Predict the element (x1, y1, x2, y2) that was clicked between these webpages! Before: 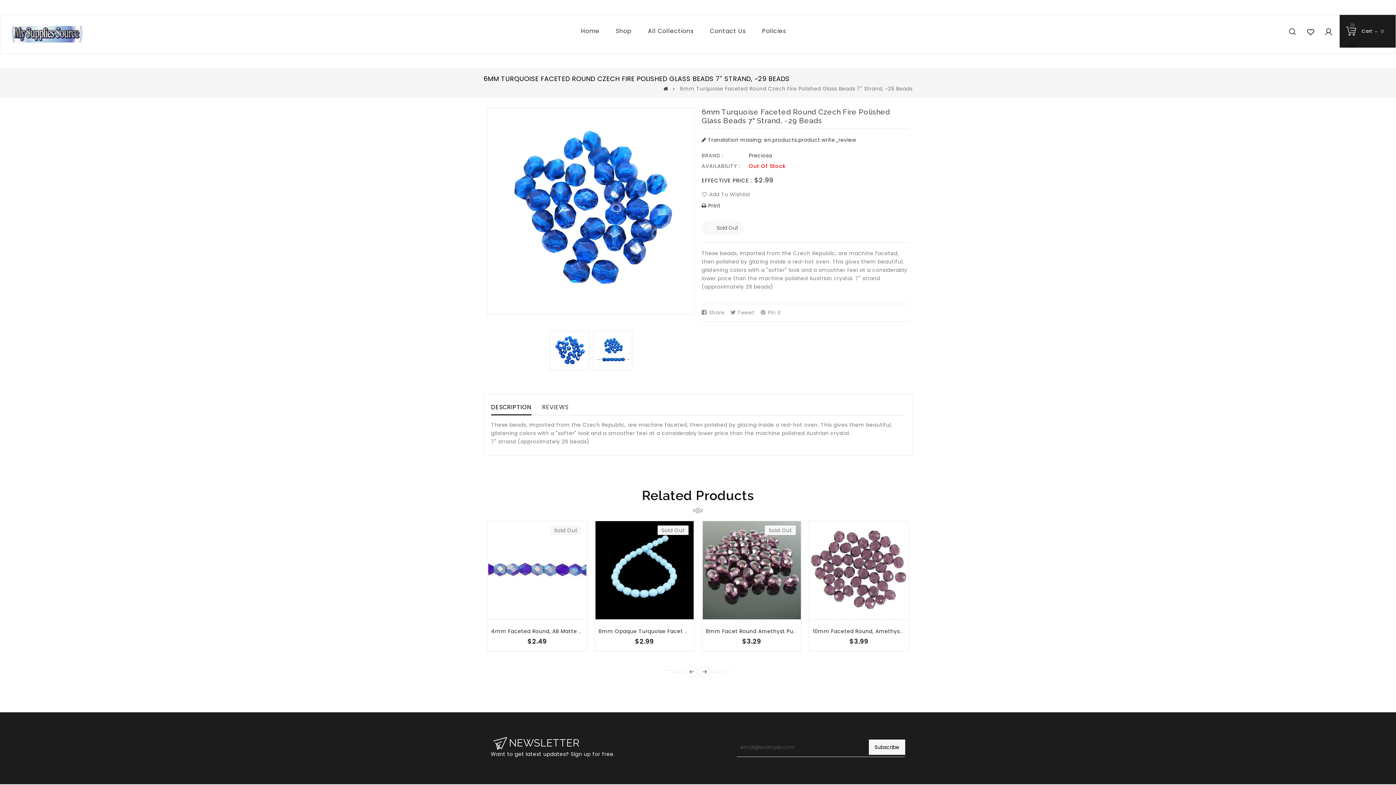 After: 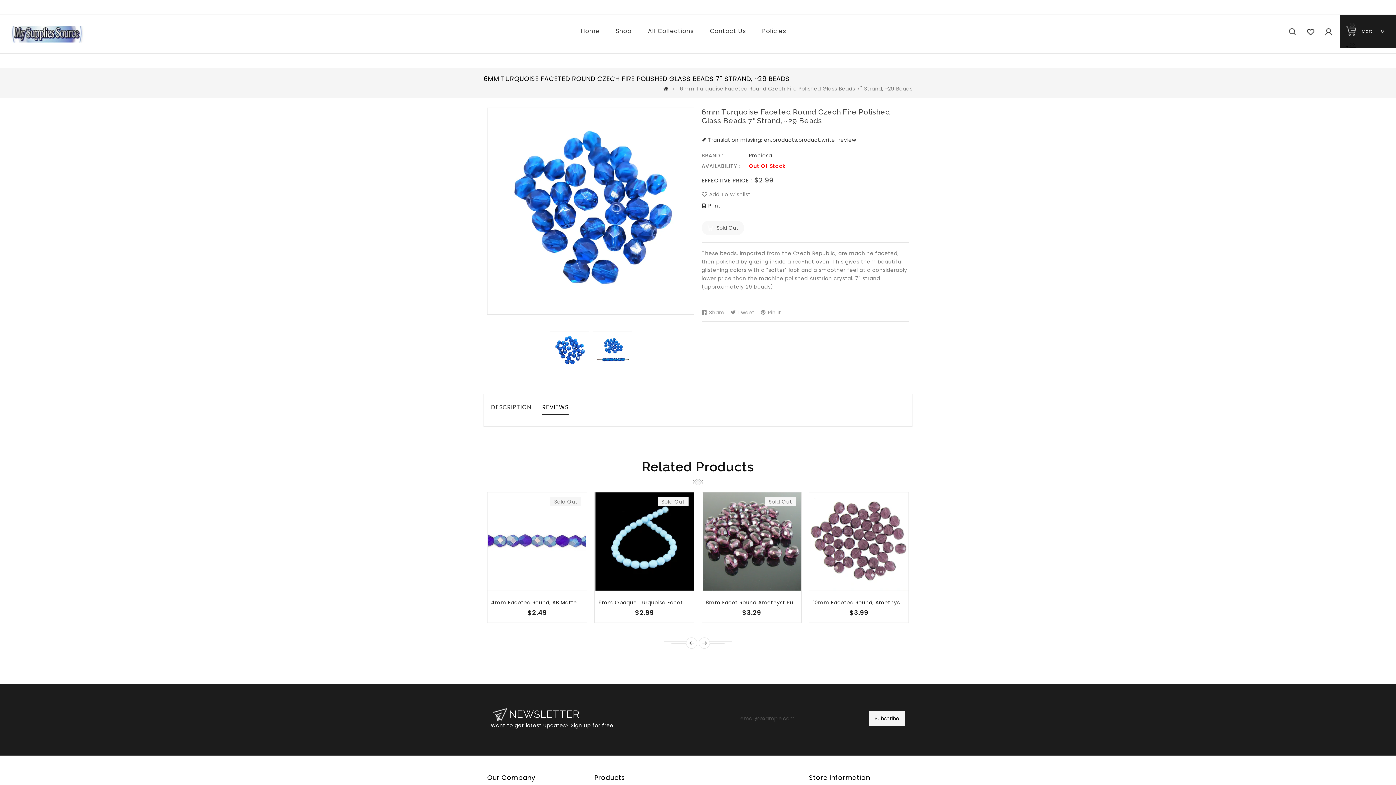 Action: bbox: (542, 400, 568, 415) label: REVIEWS